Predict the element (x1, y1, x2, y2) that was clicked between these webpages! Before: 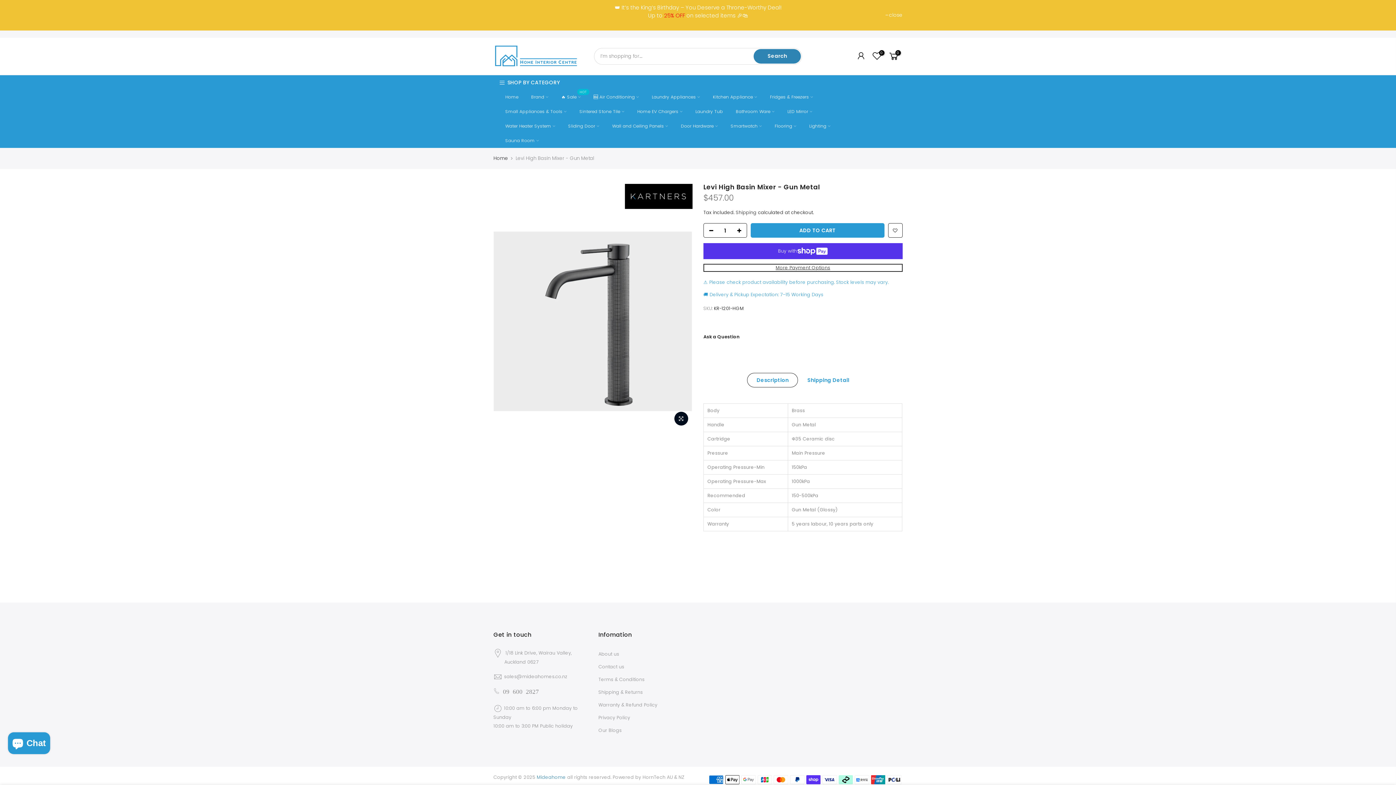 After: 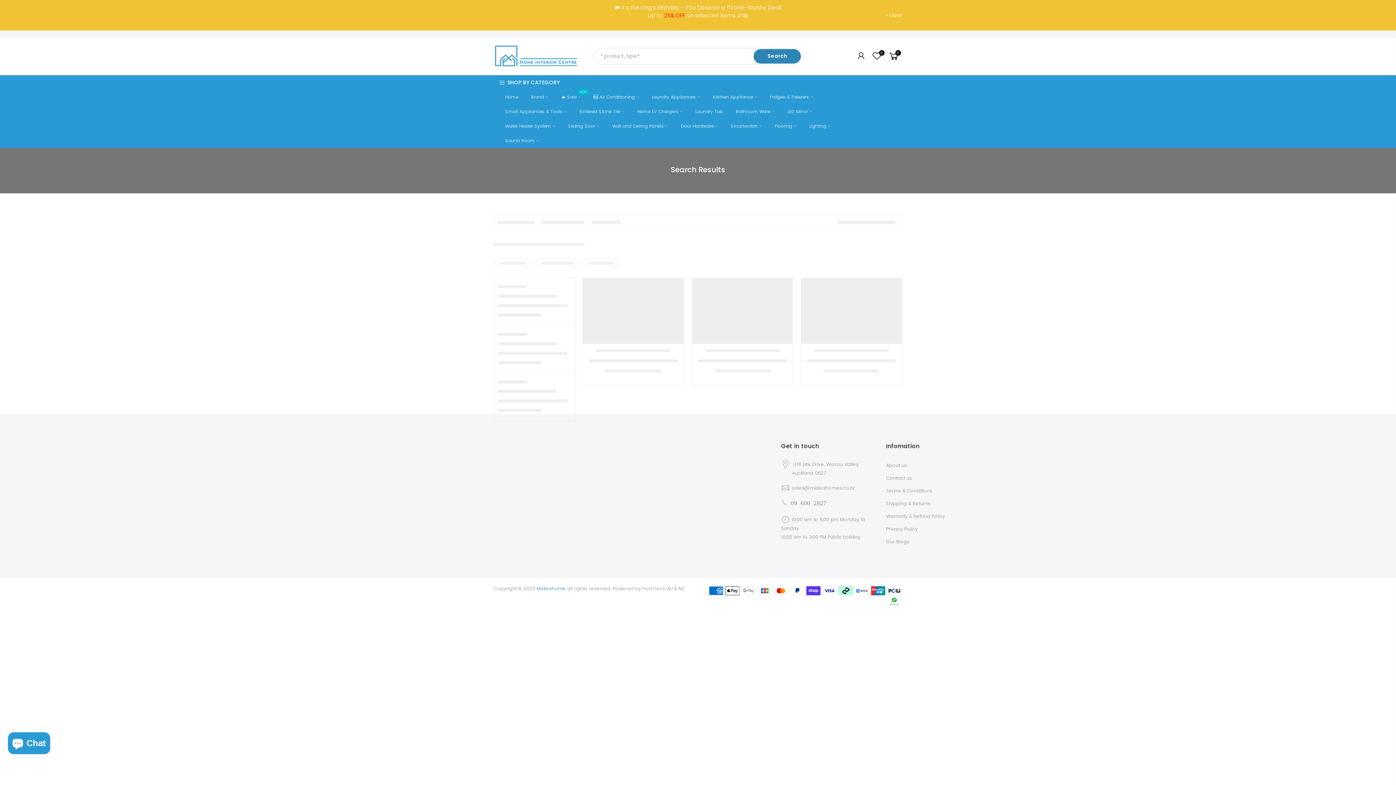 Action: label: Search bbox: (753, 49, 801, 63)